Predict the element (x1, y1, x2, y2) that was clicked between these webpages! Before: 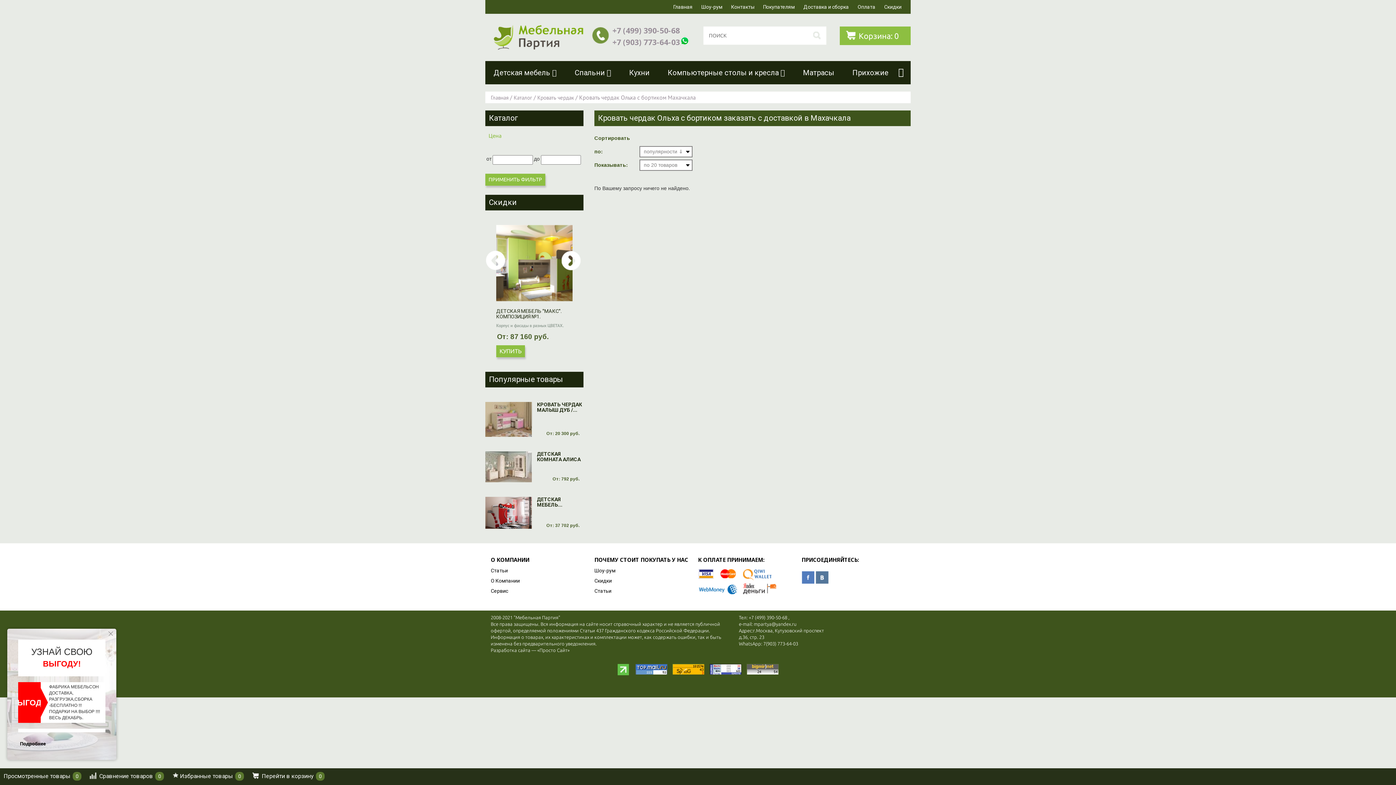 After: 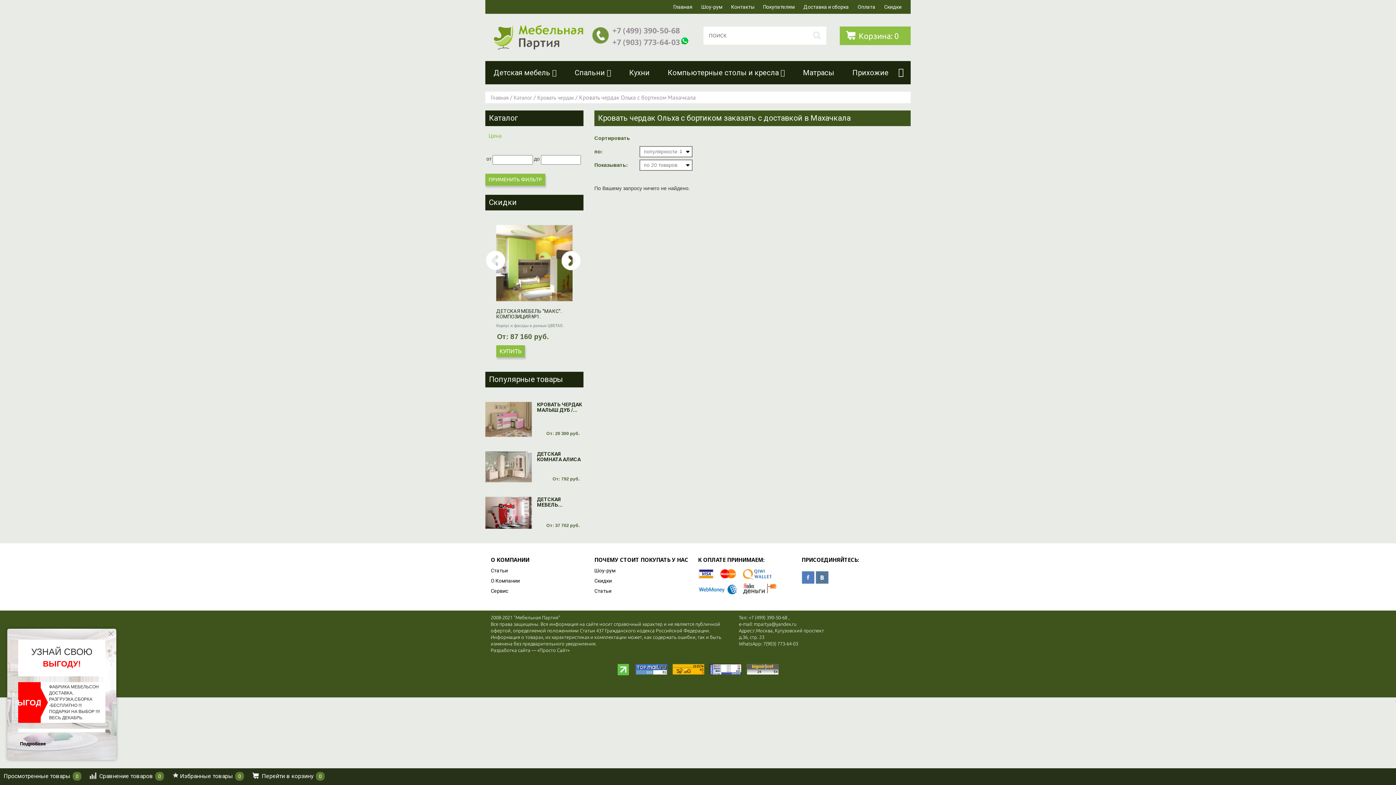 Action: bbox: (801, 572, 814, 577)